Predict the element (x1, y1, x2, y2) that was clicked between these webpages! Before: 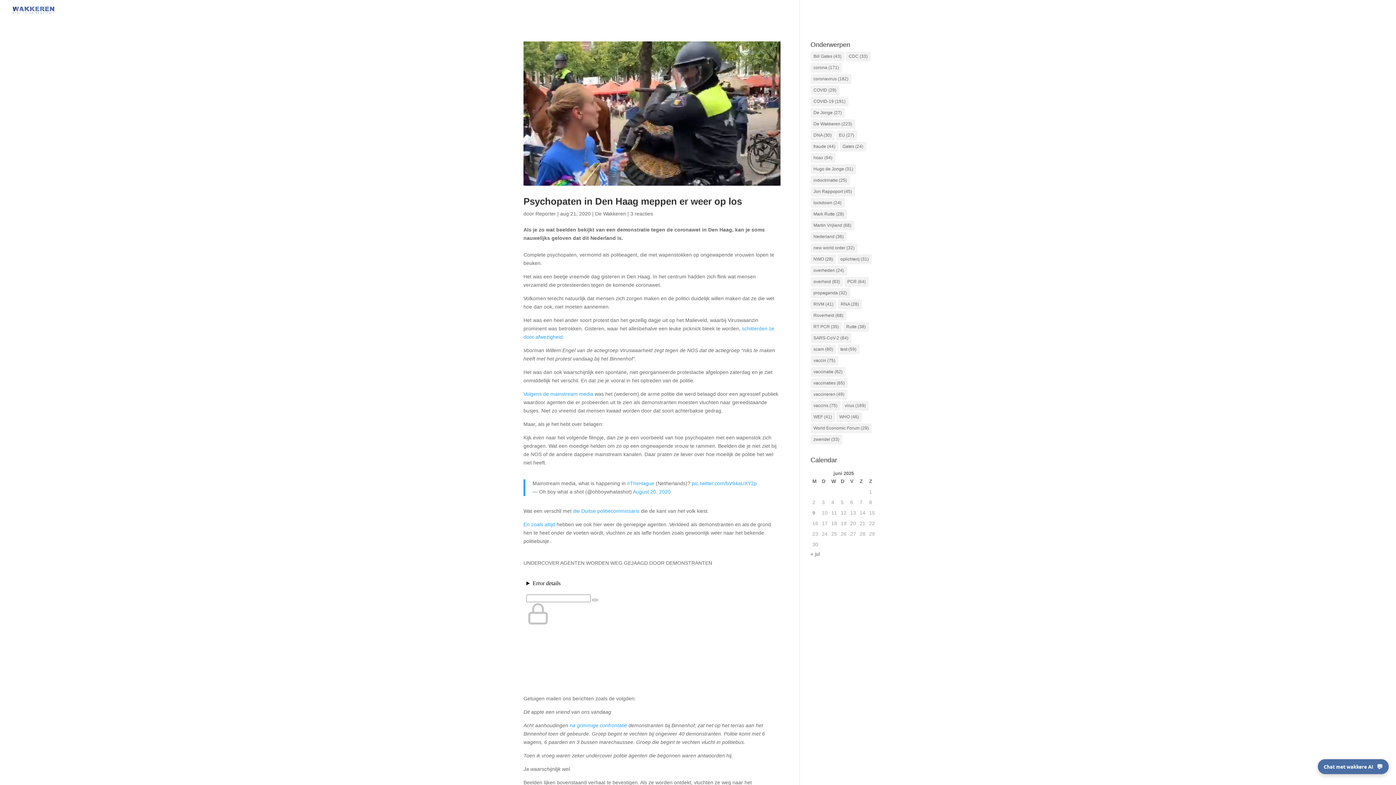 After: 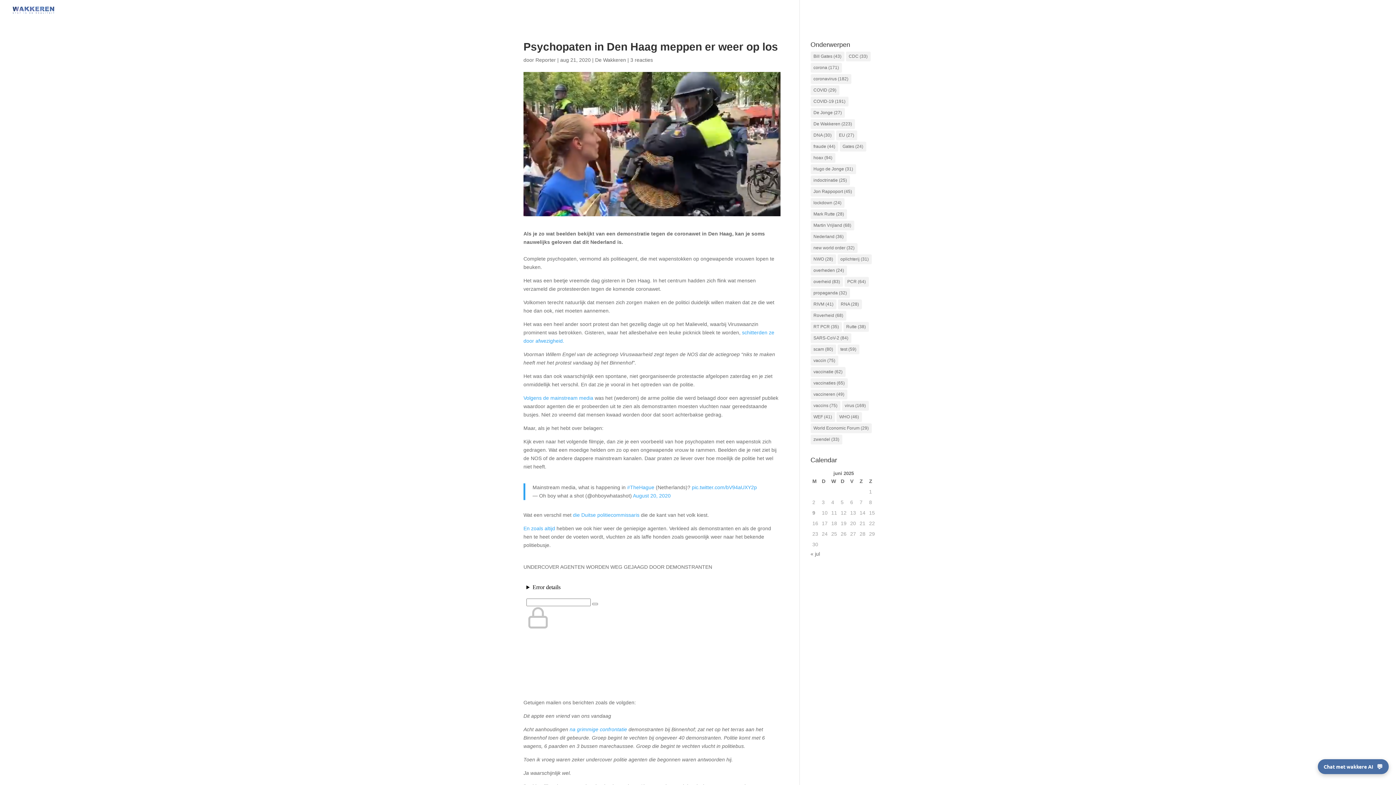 Action: bbox: (523, 196, 742, 206) label: Psychopaten in Den Haag meppen er weer op los